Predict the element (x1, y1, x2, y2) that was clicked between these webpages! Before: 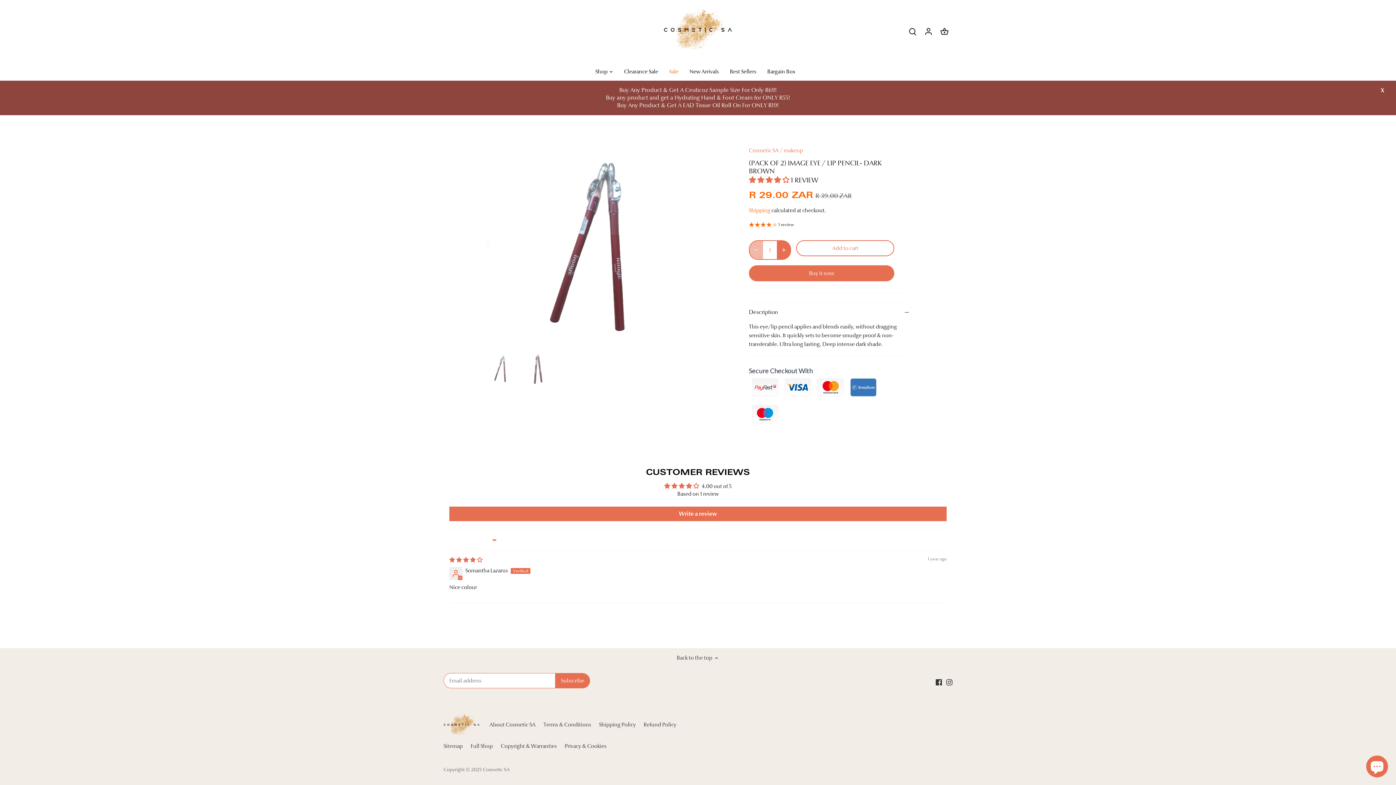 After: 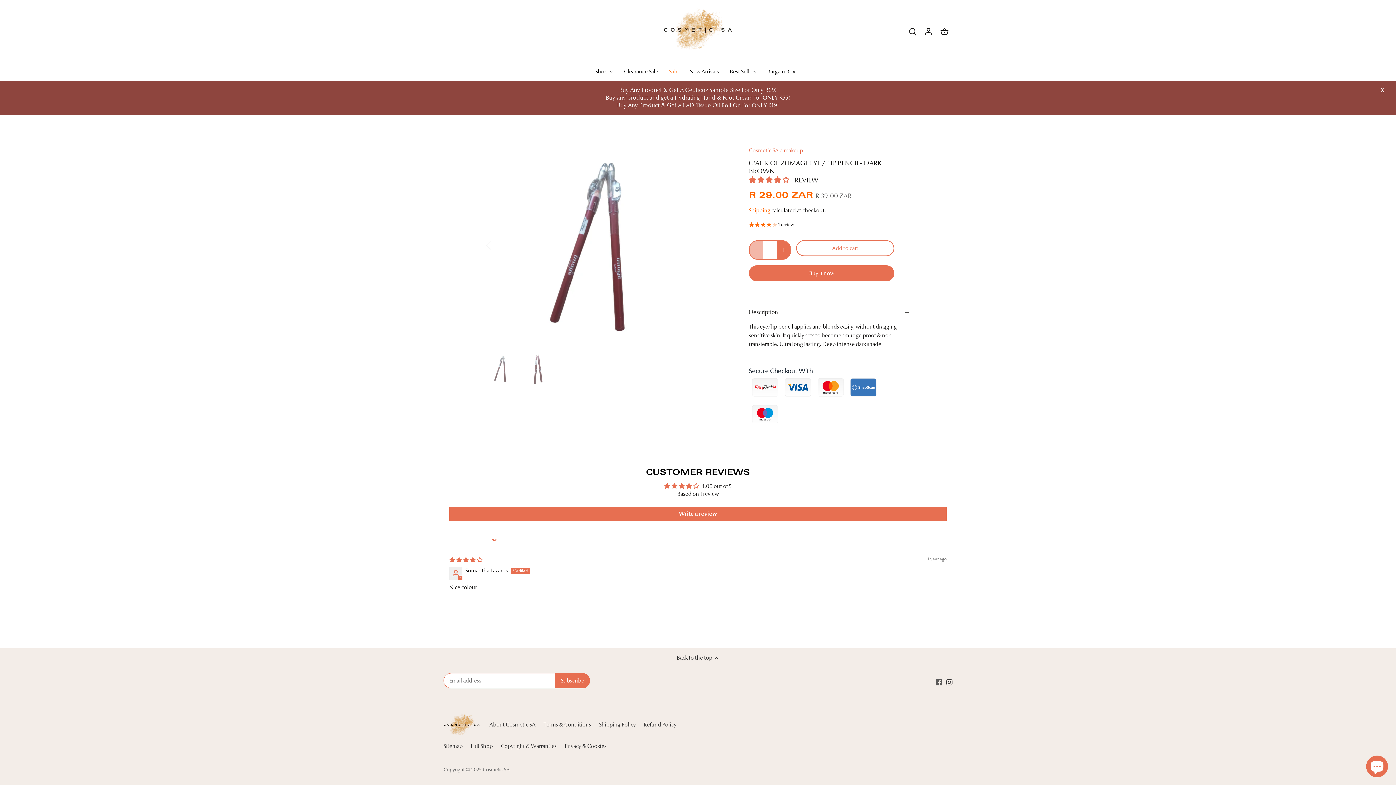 Action: label: Facebook bbox: (935, 643, 942, 651)